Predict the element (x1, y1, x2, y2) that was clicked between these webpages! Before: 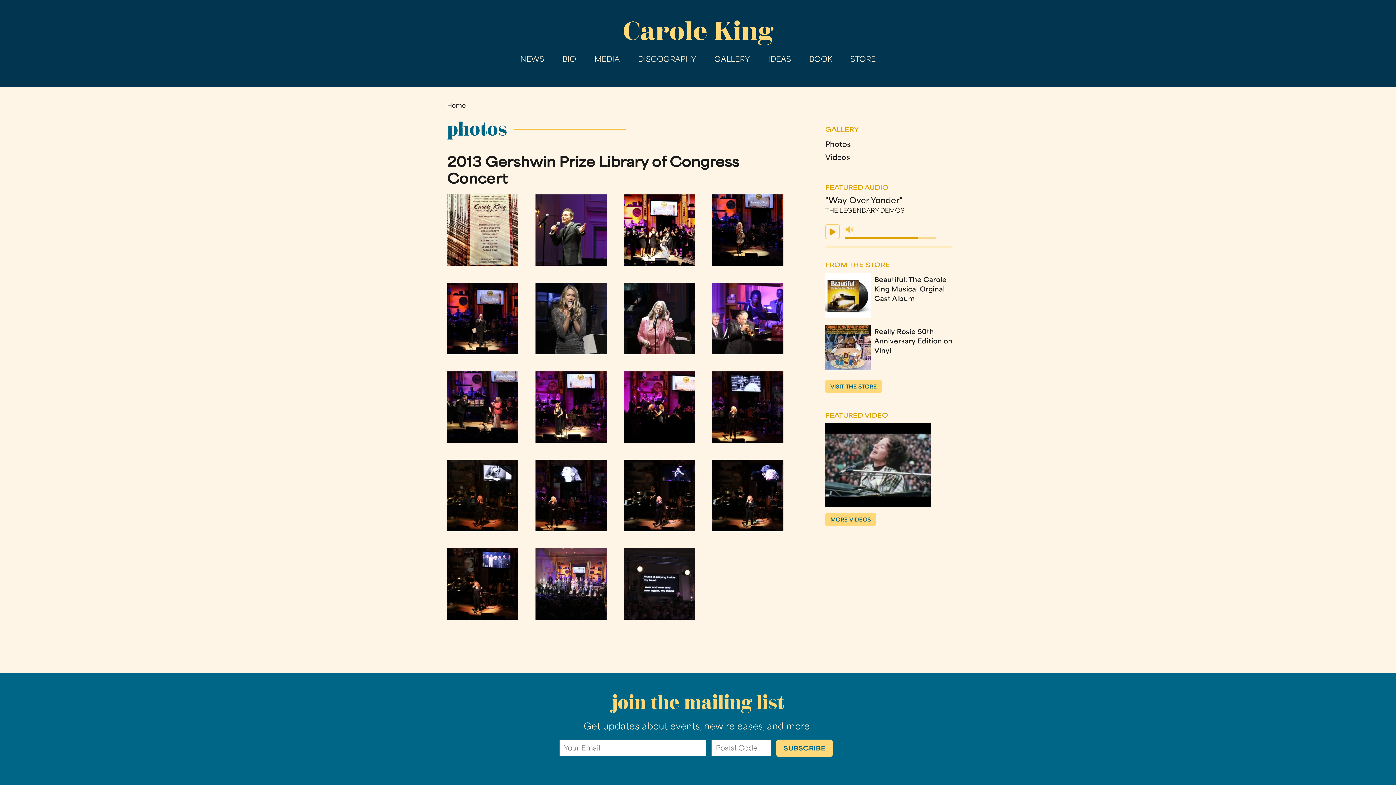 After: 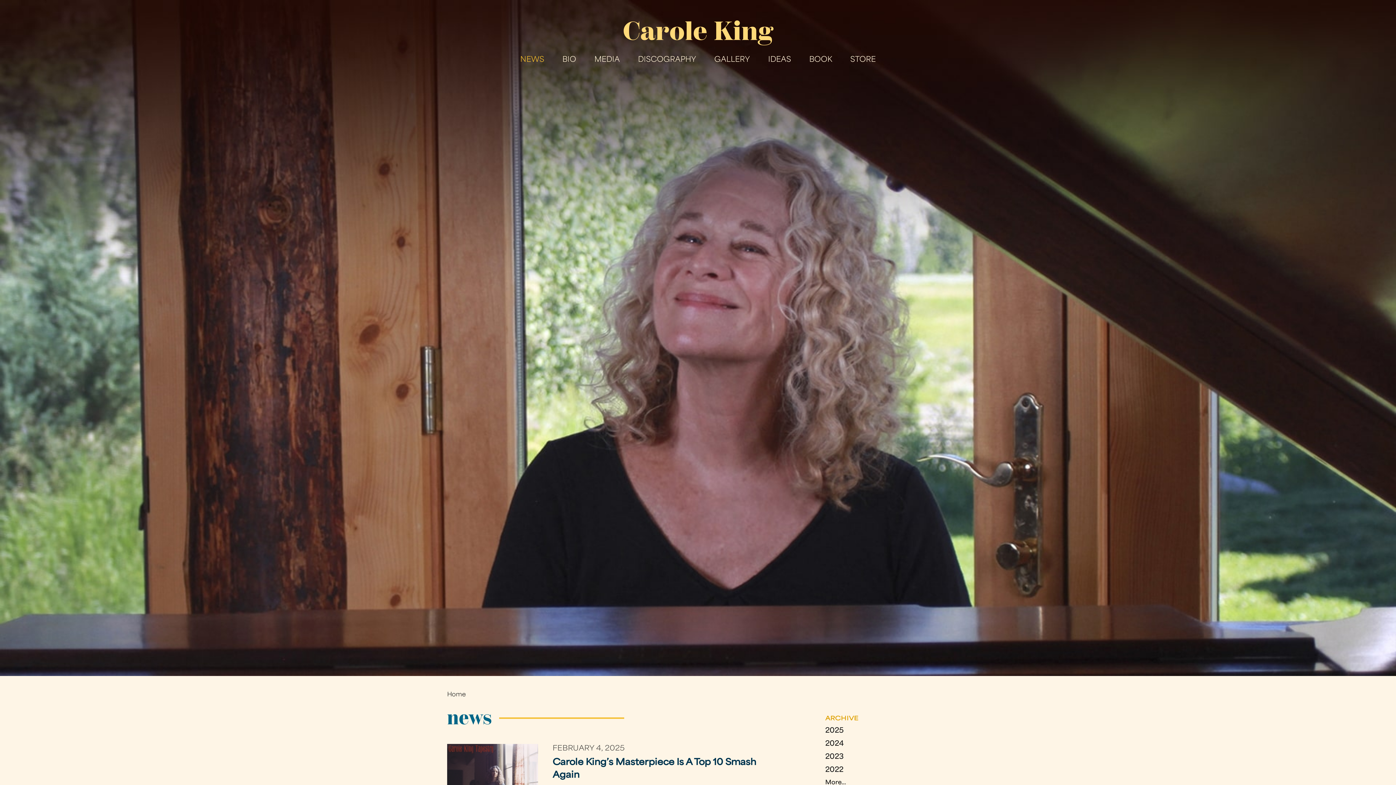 Action: bbox: (516, 54, 548, 65) label: NEWS